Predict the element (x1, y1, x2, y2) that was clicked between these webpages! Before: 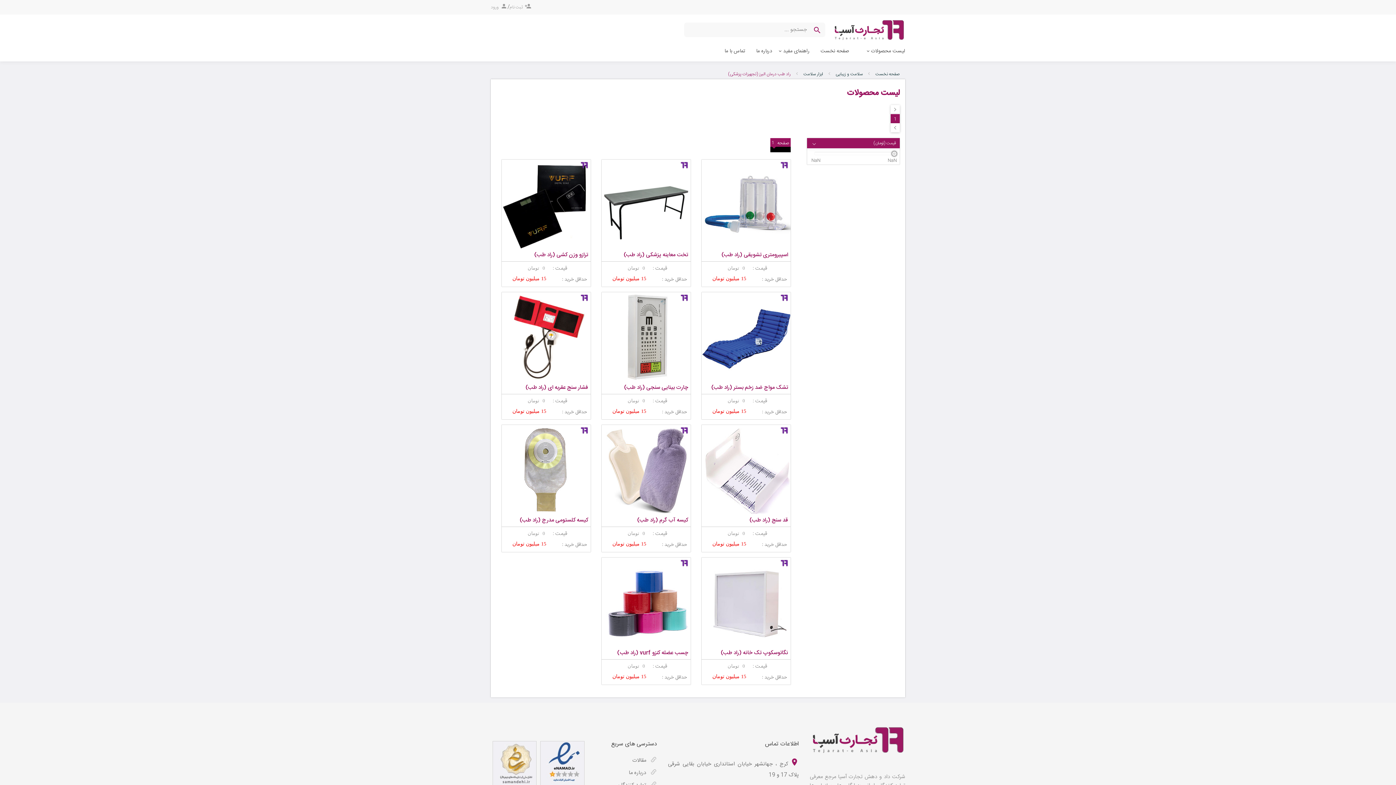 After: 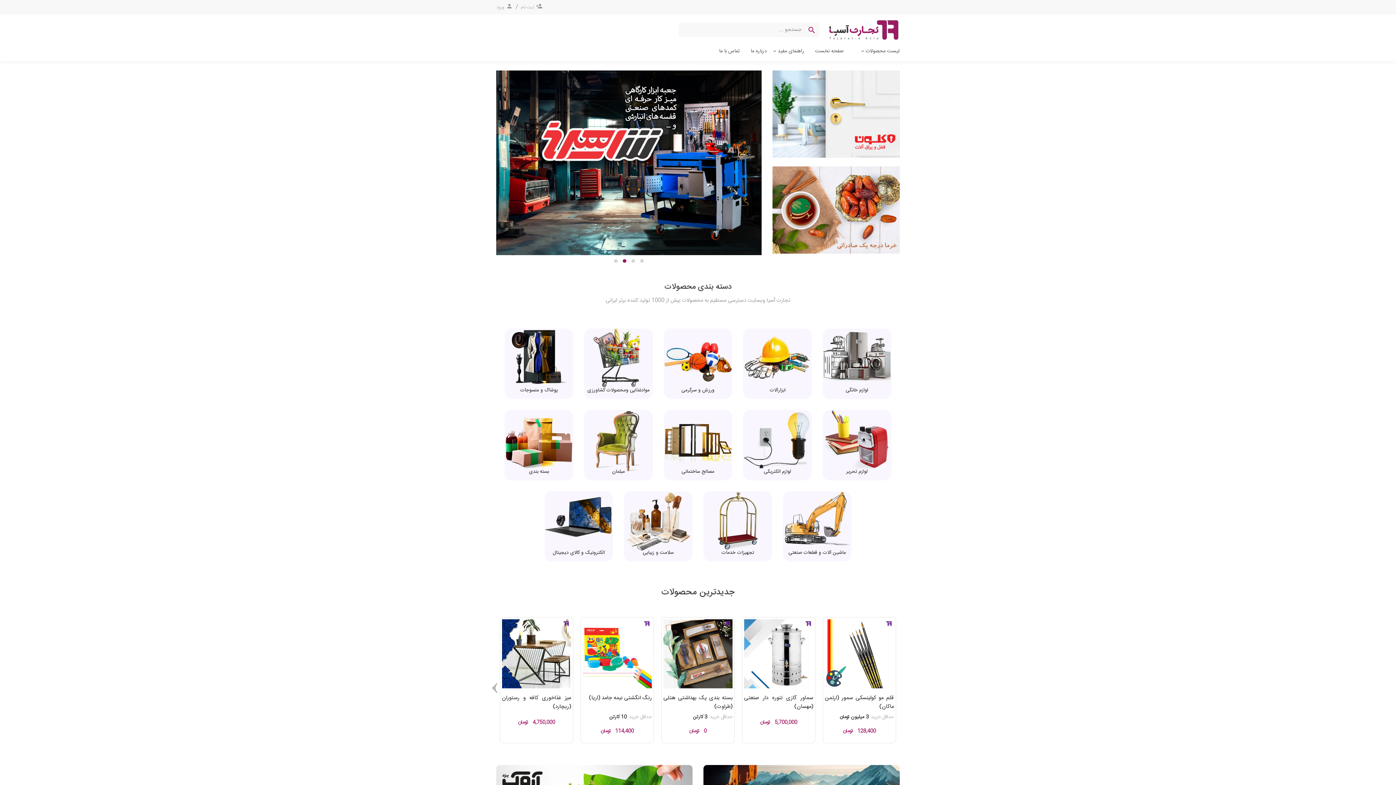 Action: bbox: (832, 18, 905, 41)